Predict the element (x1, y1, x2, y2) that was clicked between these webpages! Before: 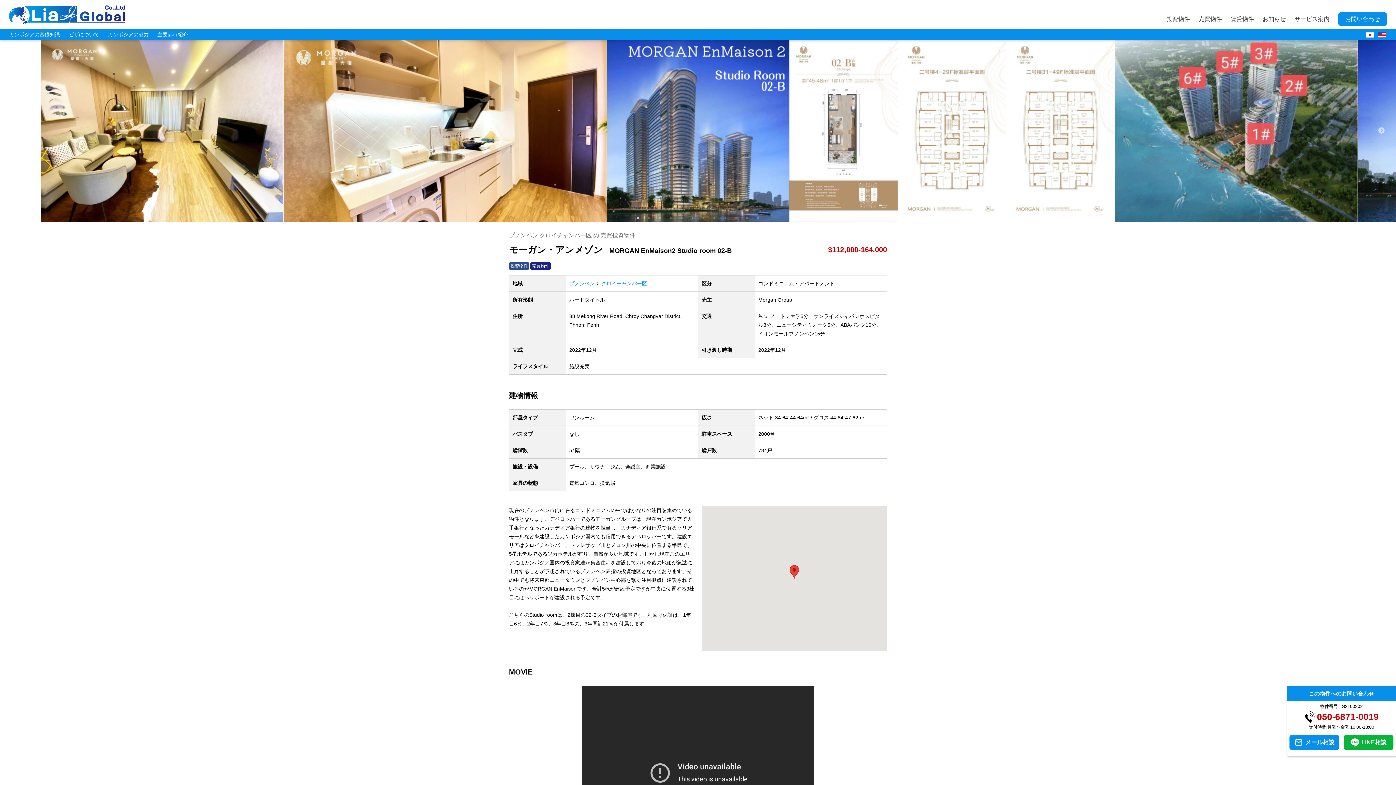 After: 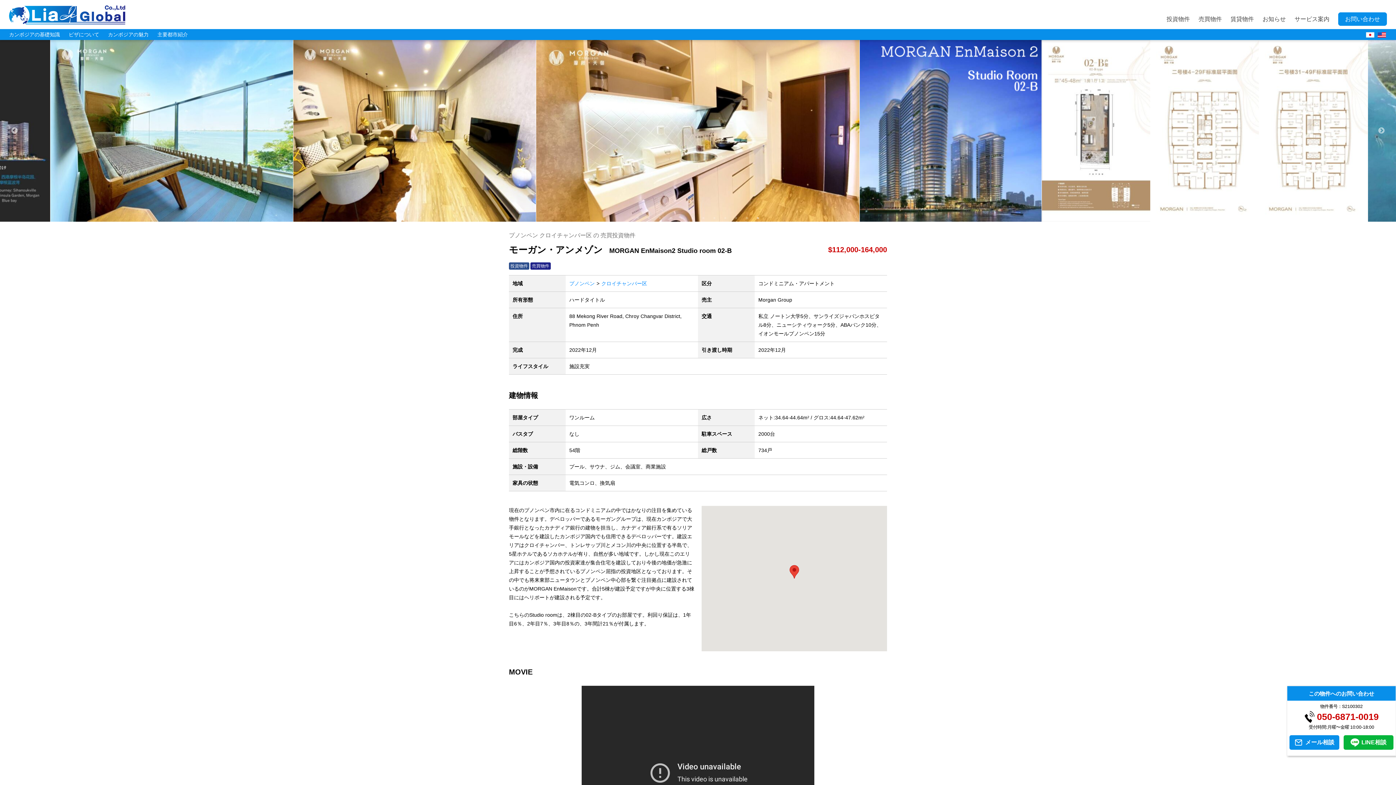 Action: bbox: (754, 214, 761, 221) label: 12 of 12